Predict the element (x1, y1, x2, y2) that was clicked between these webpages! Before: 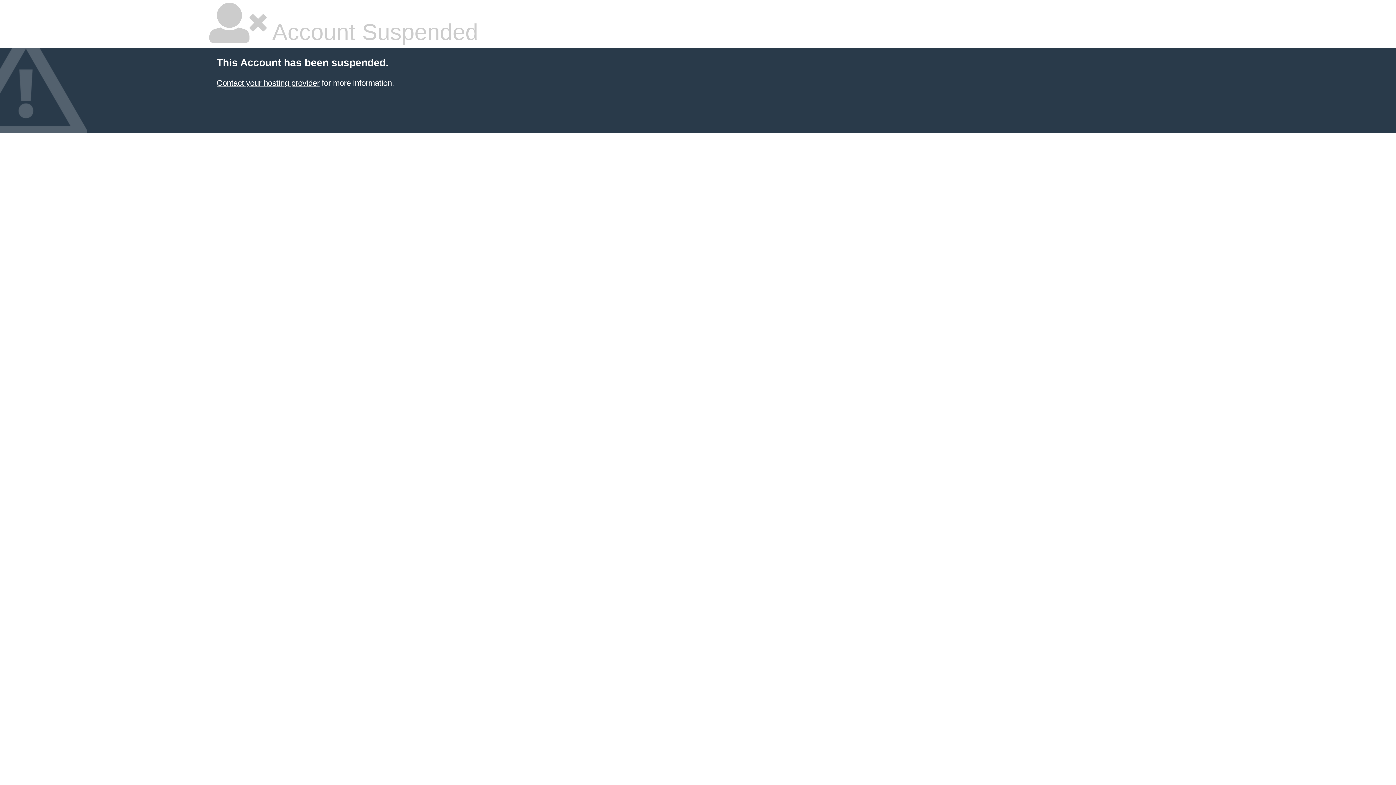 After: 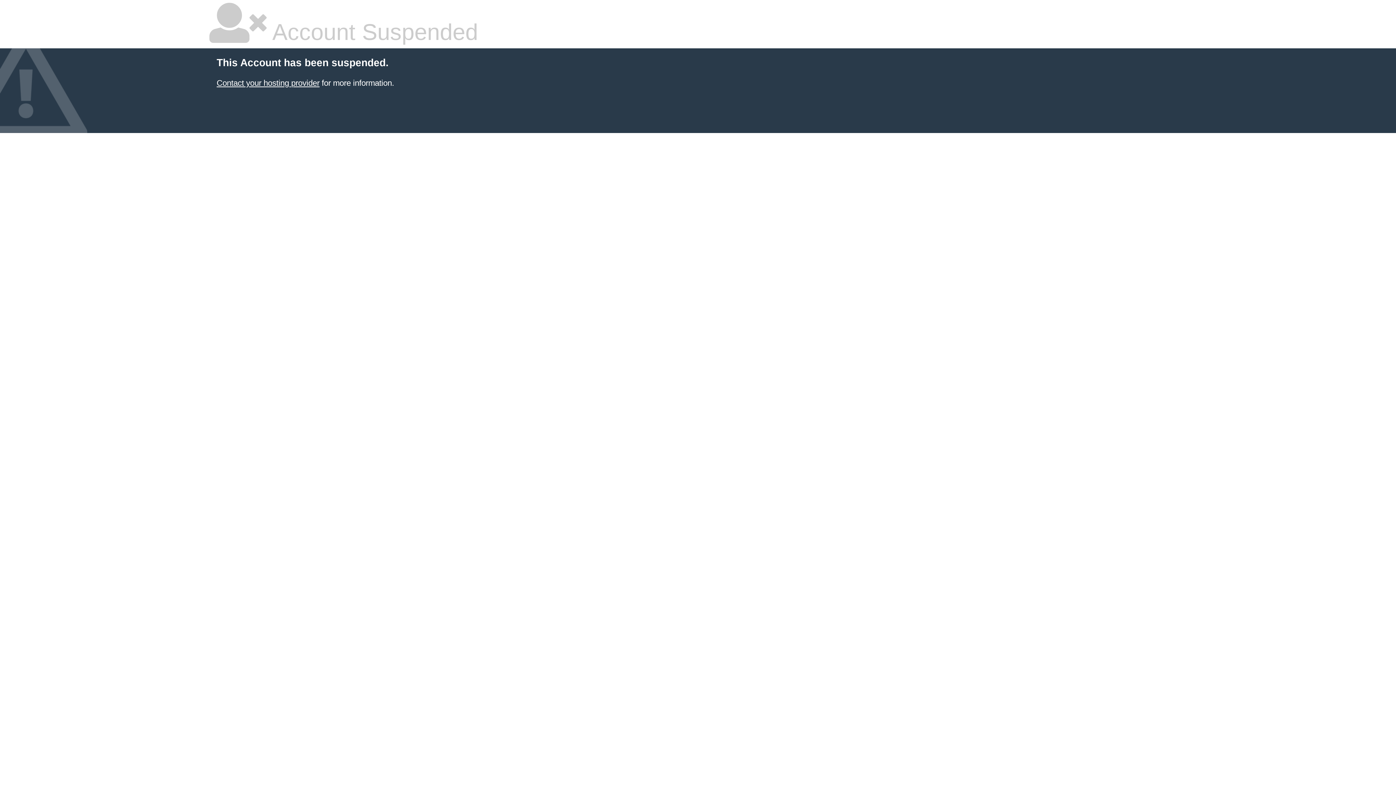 Action: label: Contact your hosting provider bbox: (216, 78, 319, 87)